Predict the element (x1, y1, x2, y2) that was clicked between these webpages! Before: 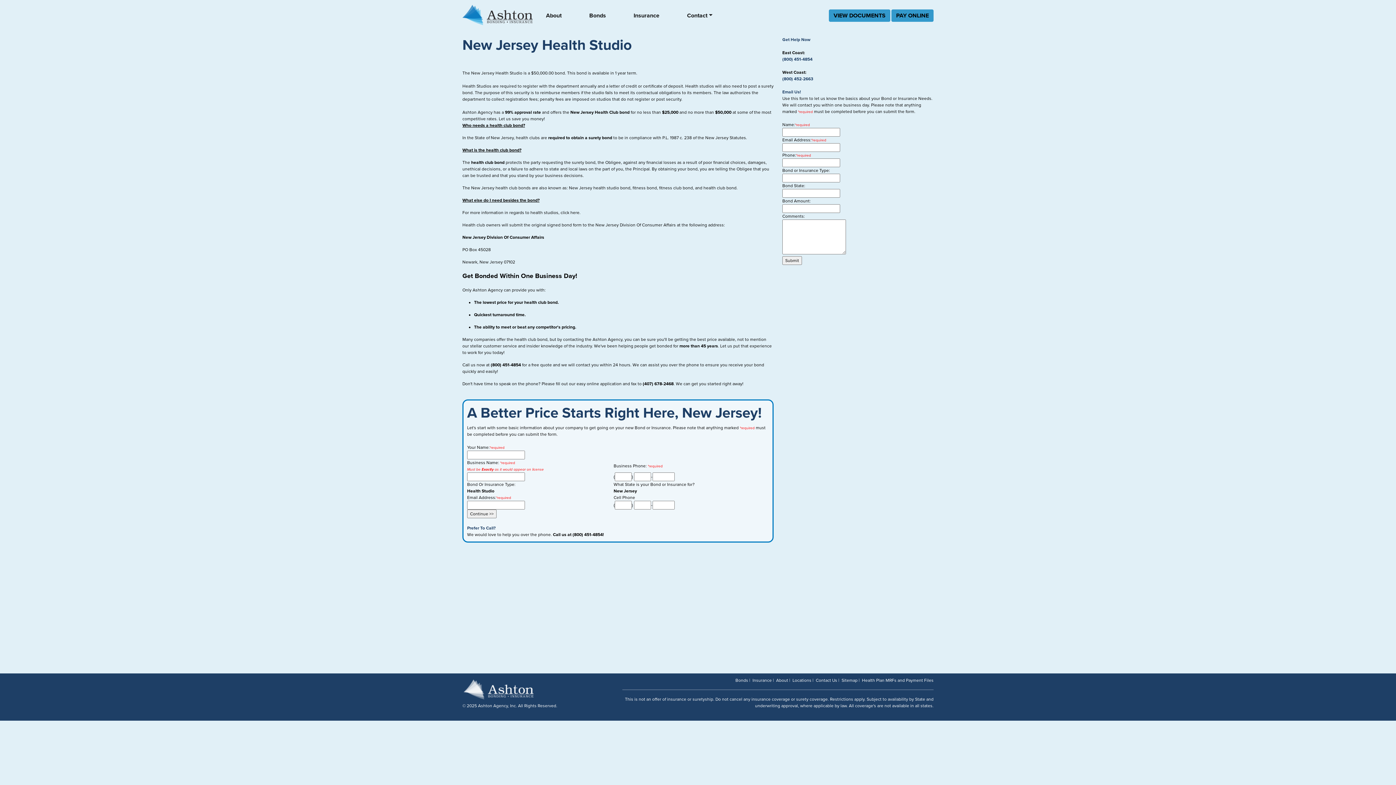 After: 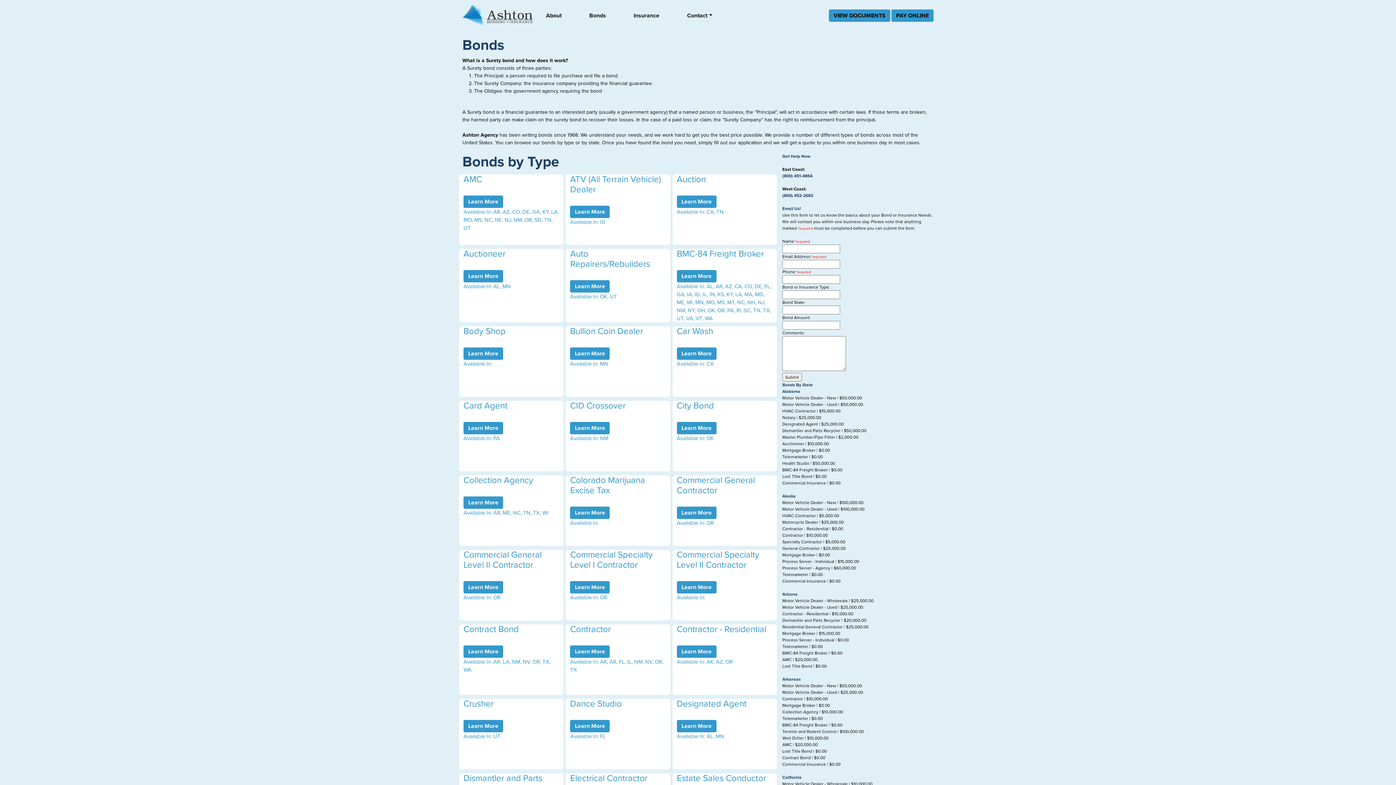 Action: bbox: (735, 678, 748, 683) label: Bonds